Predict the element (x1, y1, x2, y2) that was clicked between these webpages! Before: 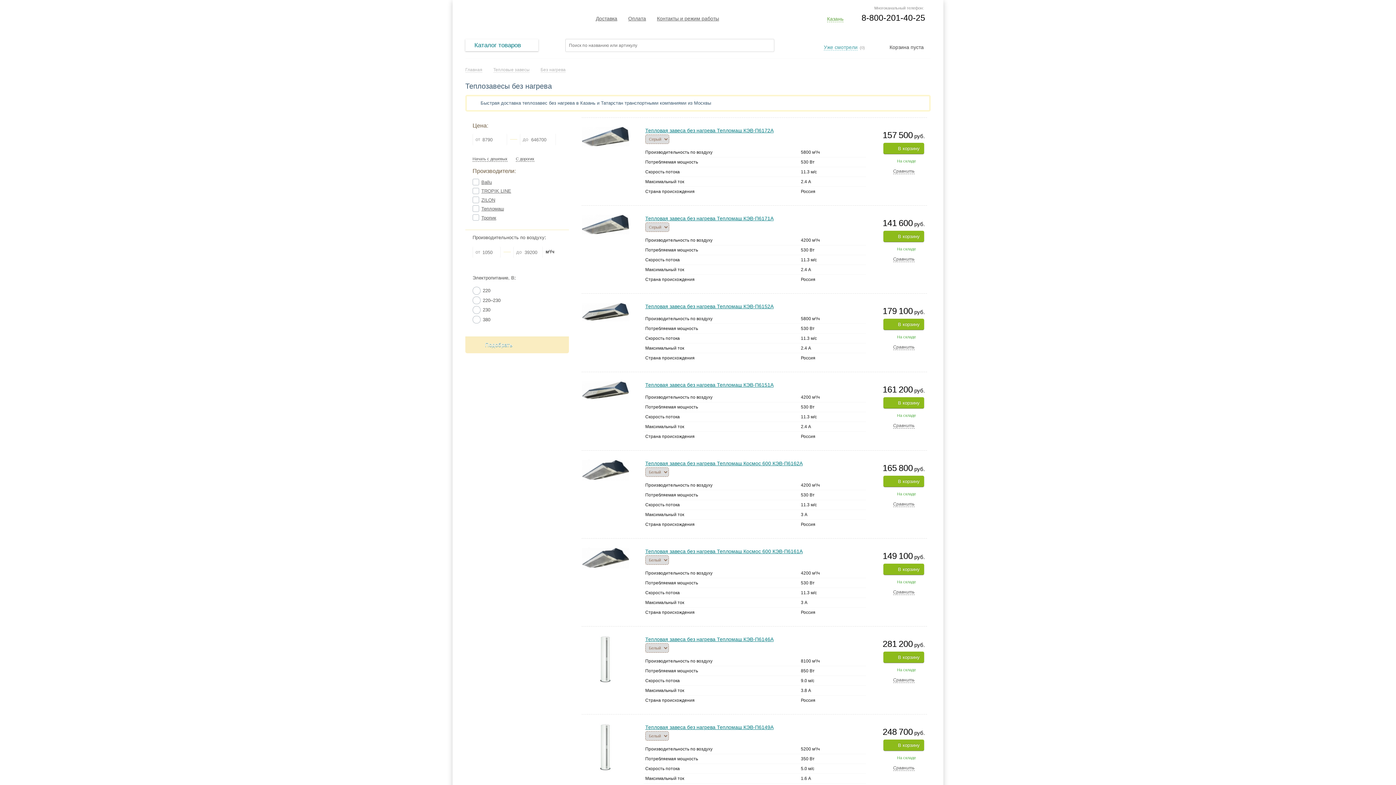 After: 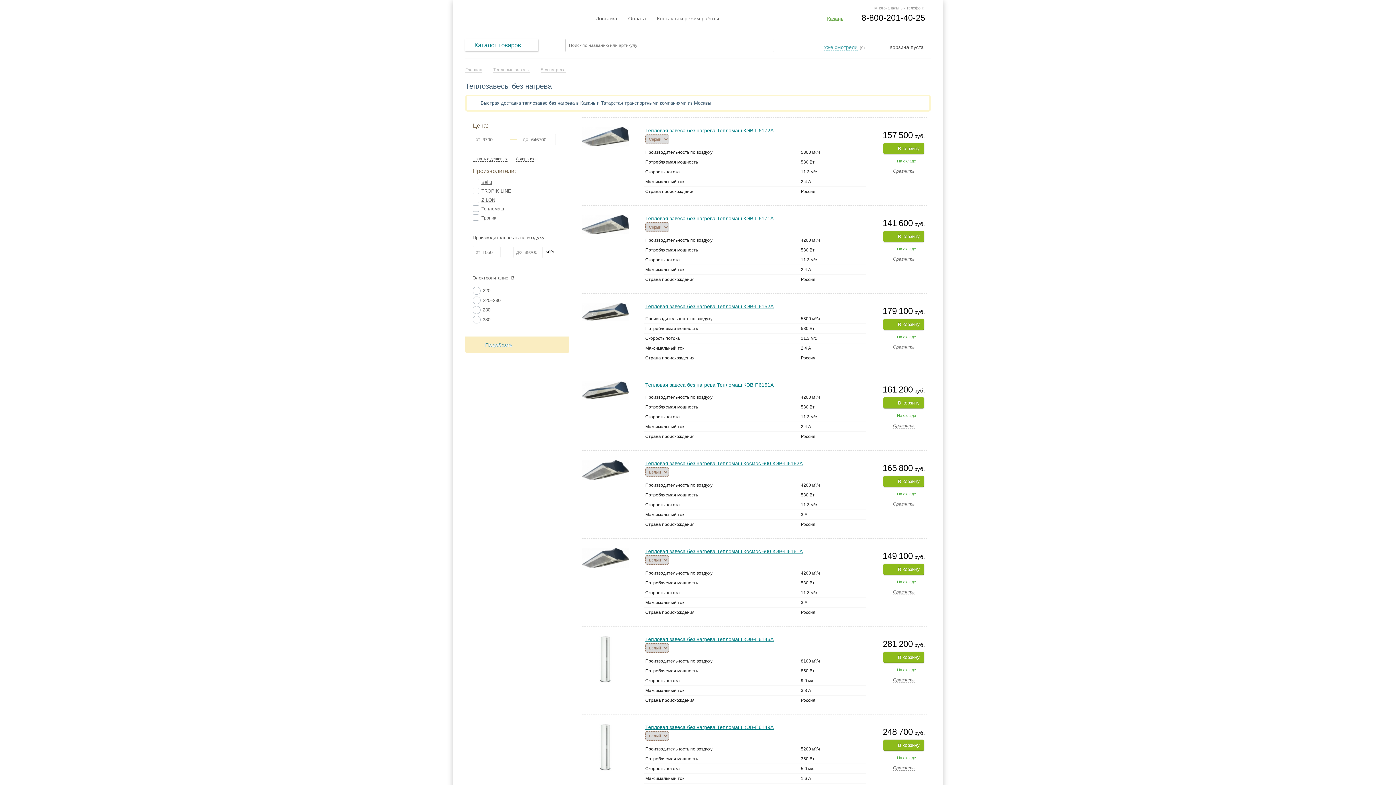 Action: bbox: (827, 16, 843, 22) label: Казань